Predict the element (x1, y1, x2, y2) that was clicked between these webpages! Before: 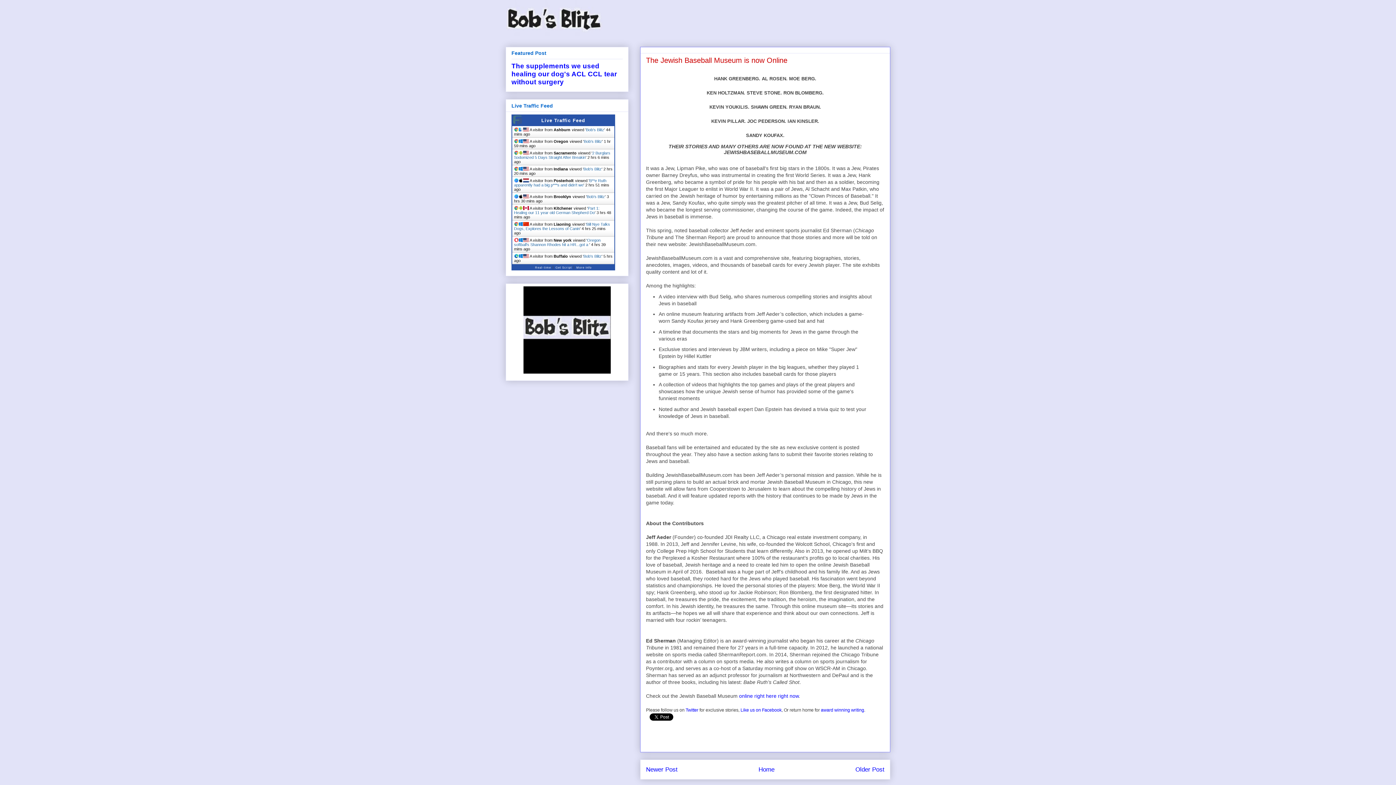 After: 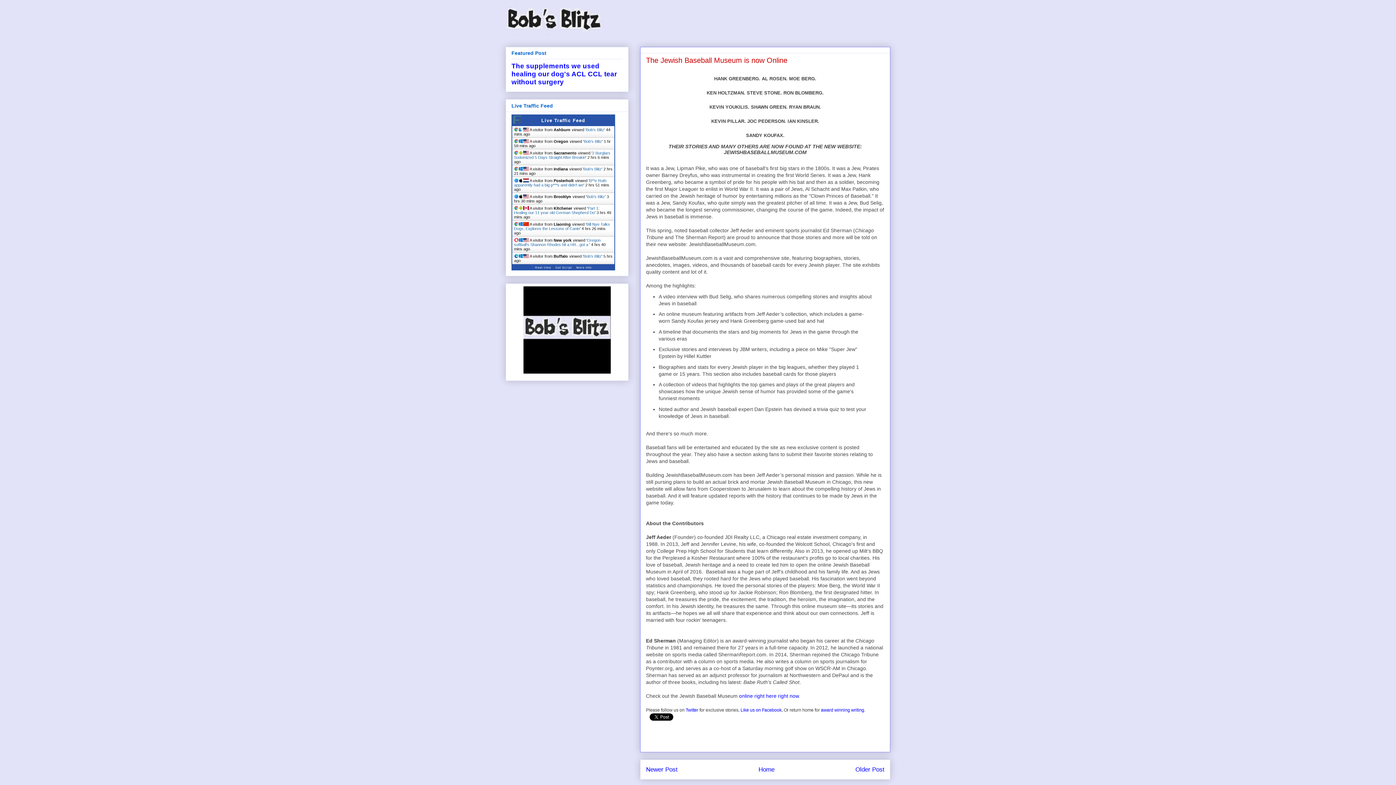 Action: label: Bob's Blitz bbox: (583, 254, 601, 258)